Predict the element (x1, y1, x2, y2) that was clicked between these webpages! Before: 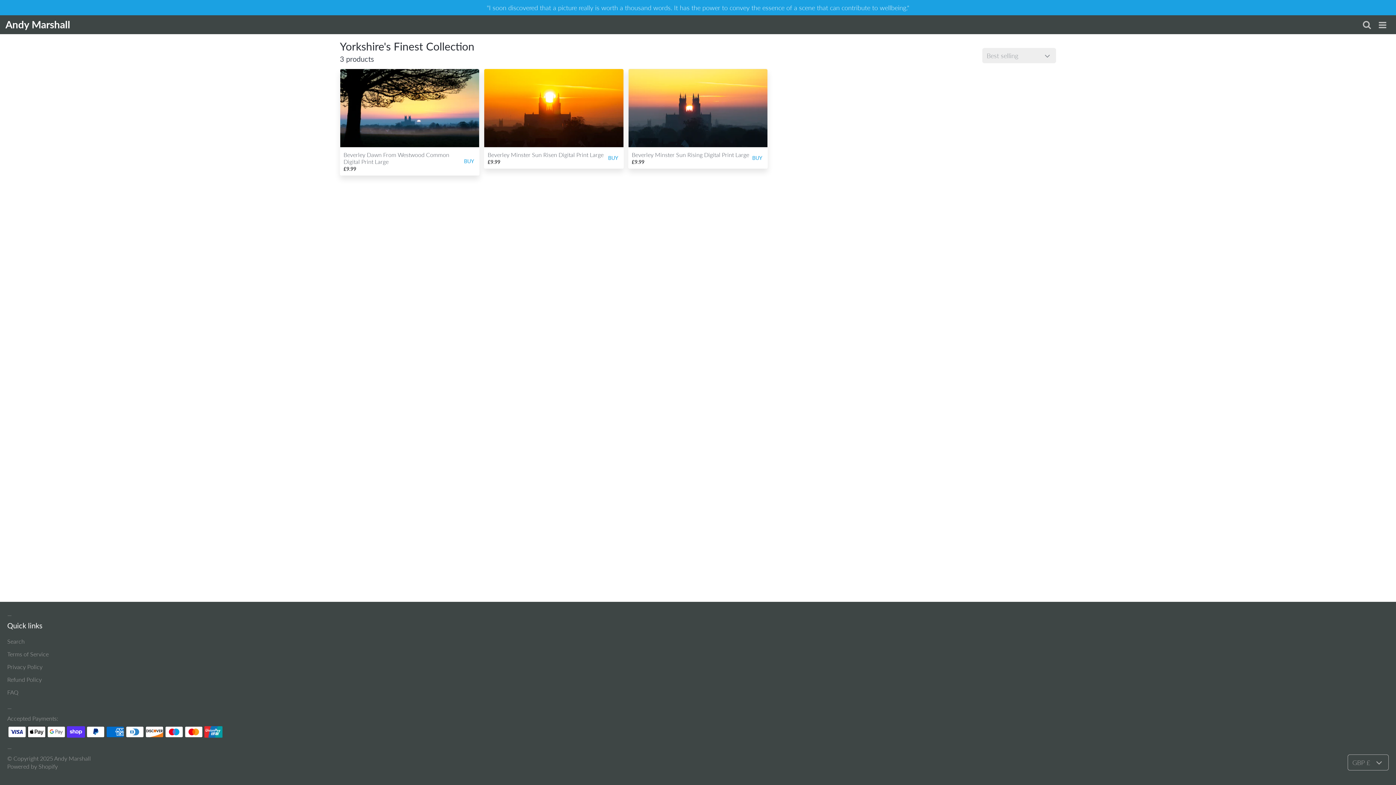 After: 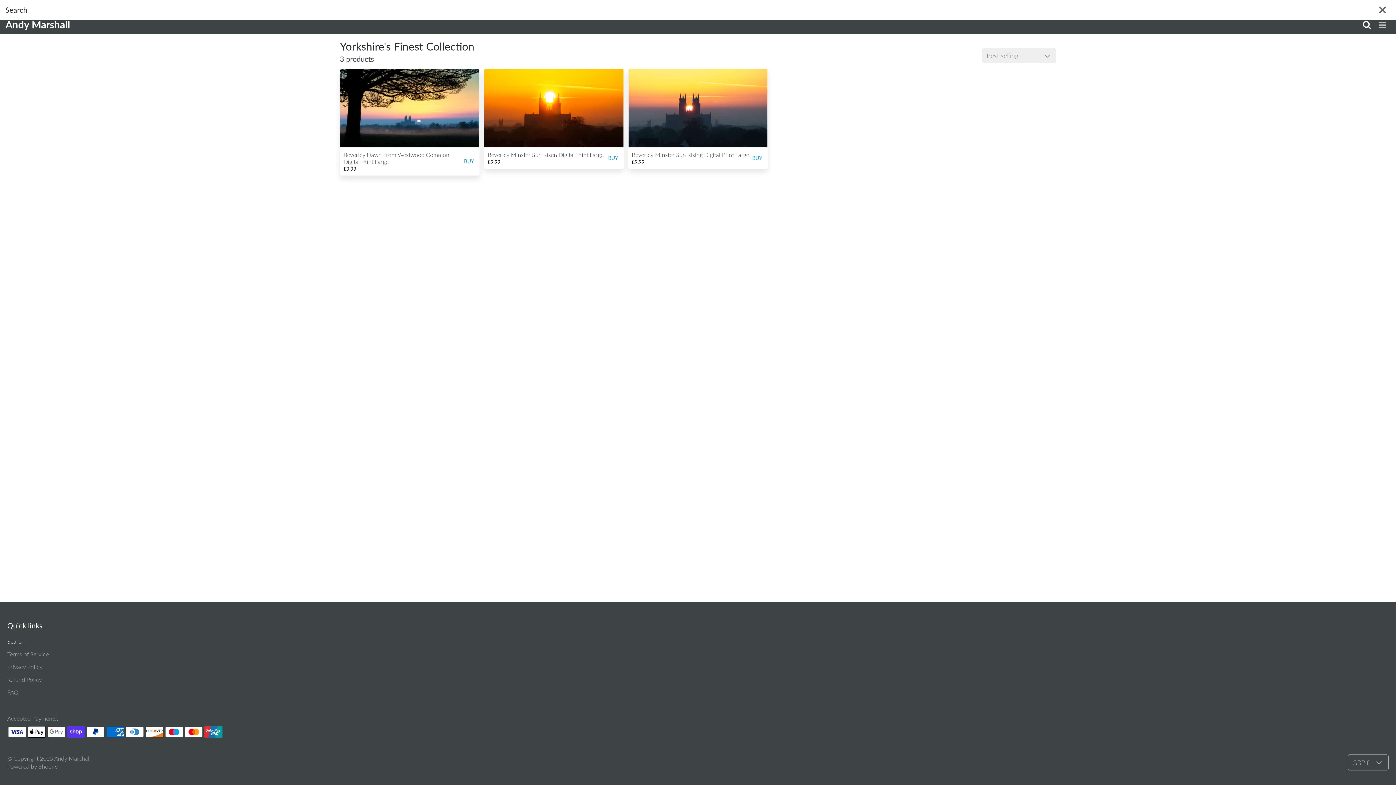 Action: label: Search bbox: (7, 638, 24, 645)